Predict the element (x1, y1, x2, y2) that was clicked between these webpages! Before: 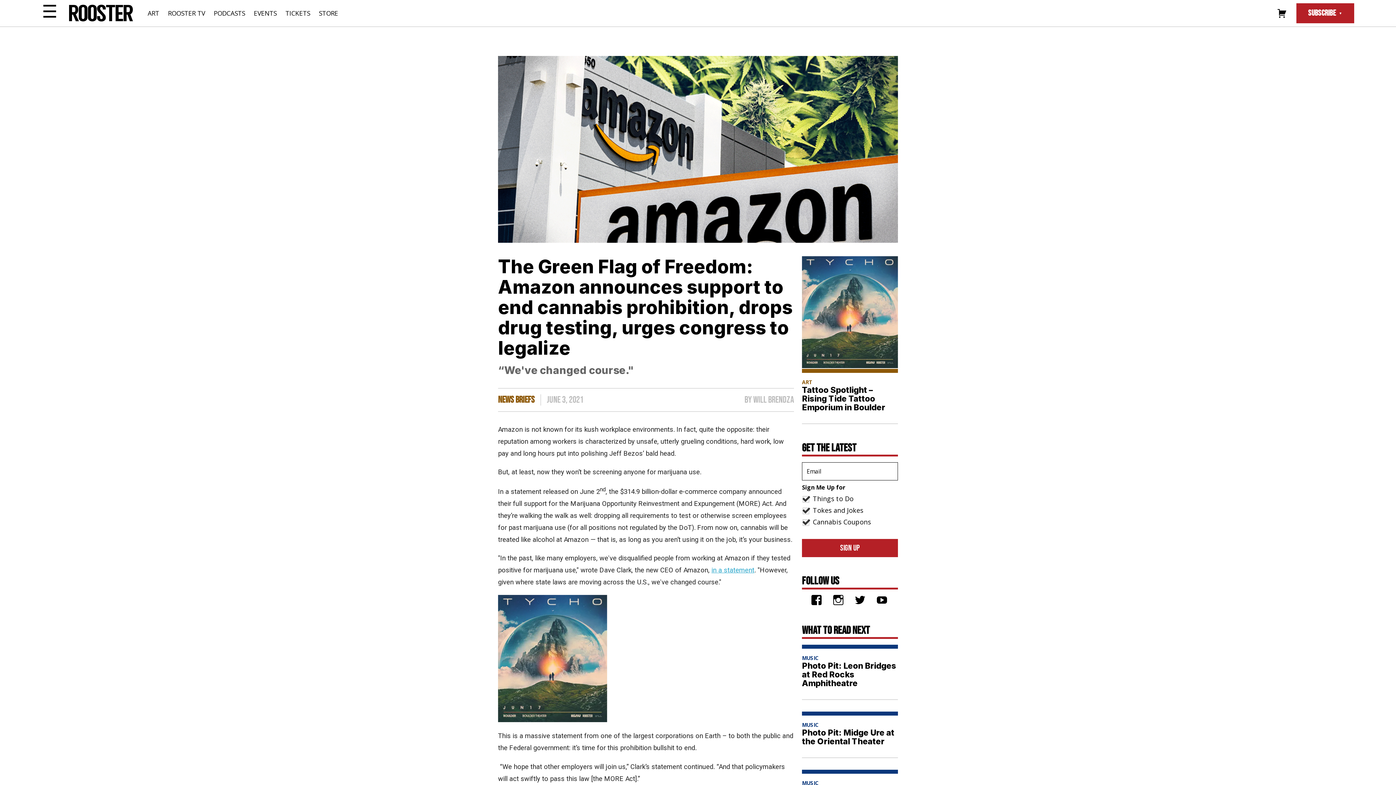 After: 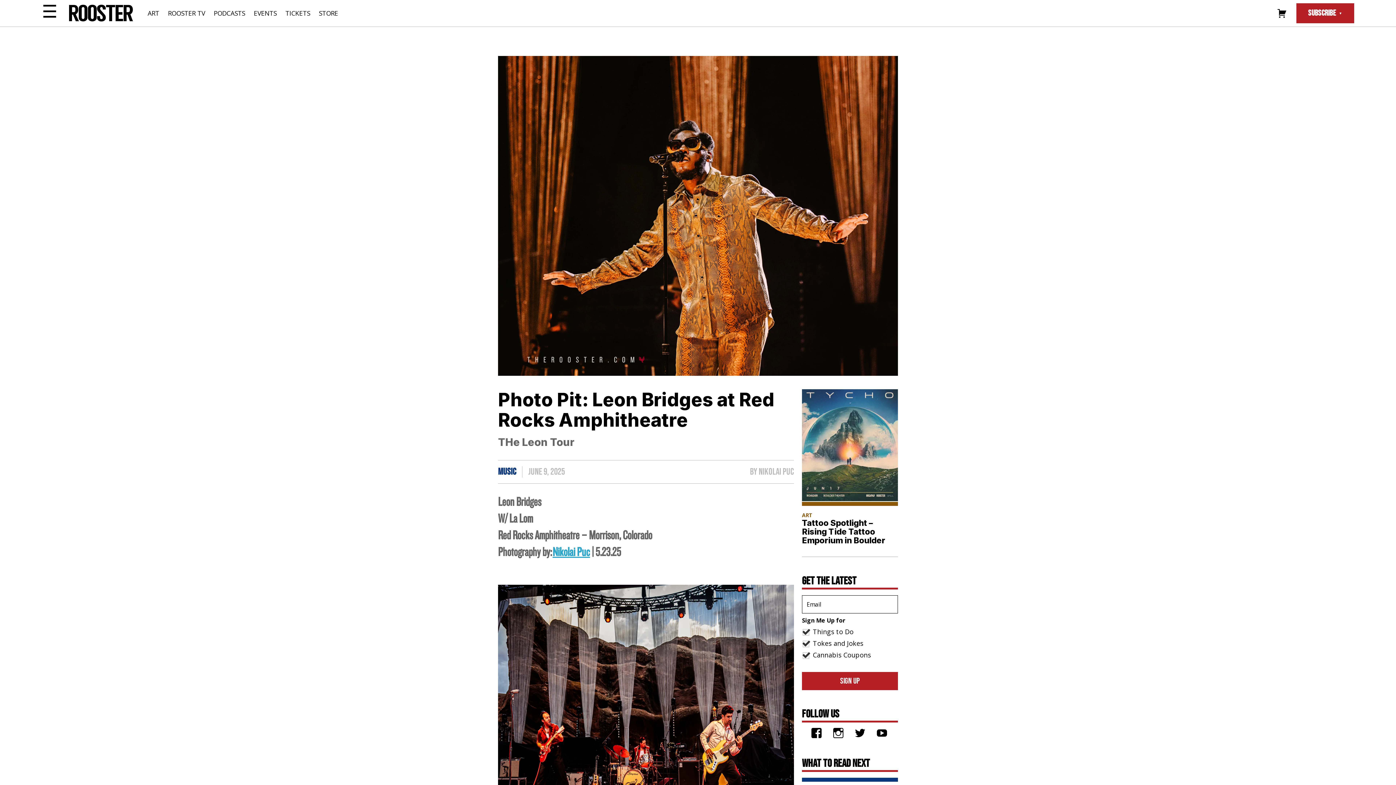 Action: bbox: (802, 644, 898, 700) label: MUSIC
Photo Pit: Leon Bridges at Red Rocks Amphitheatre